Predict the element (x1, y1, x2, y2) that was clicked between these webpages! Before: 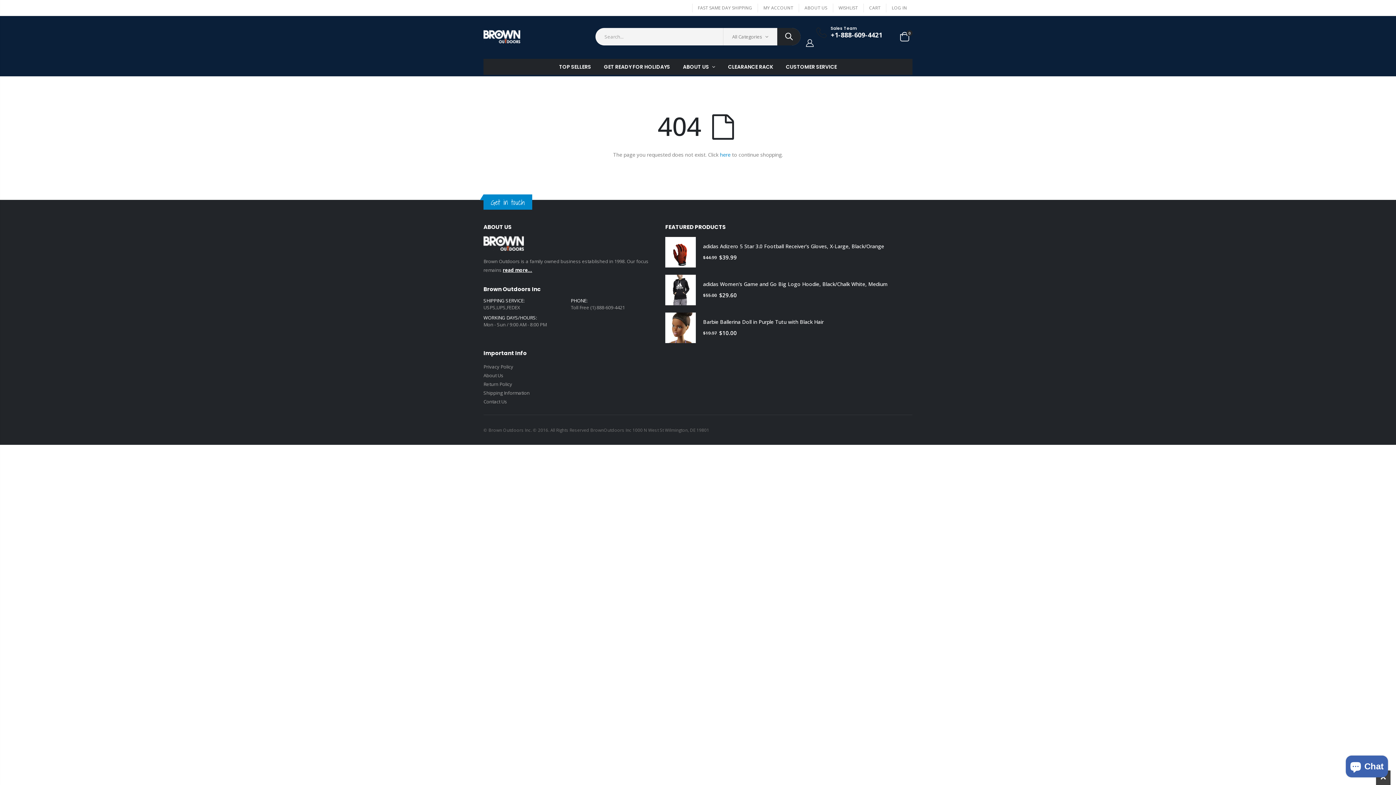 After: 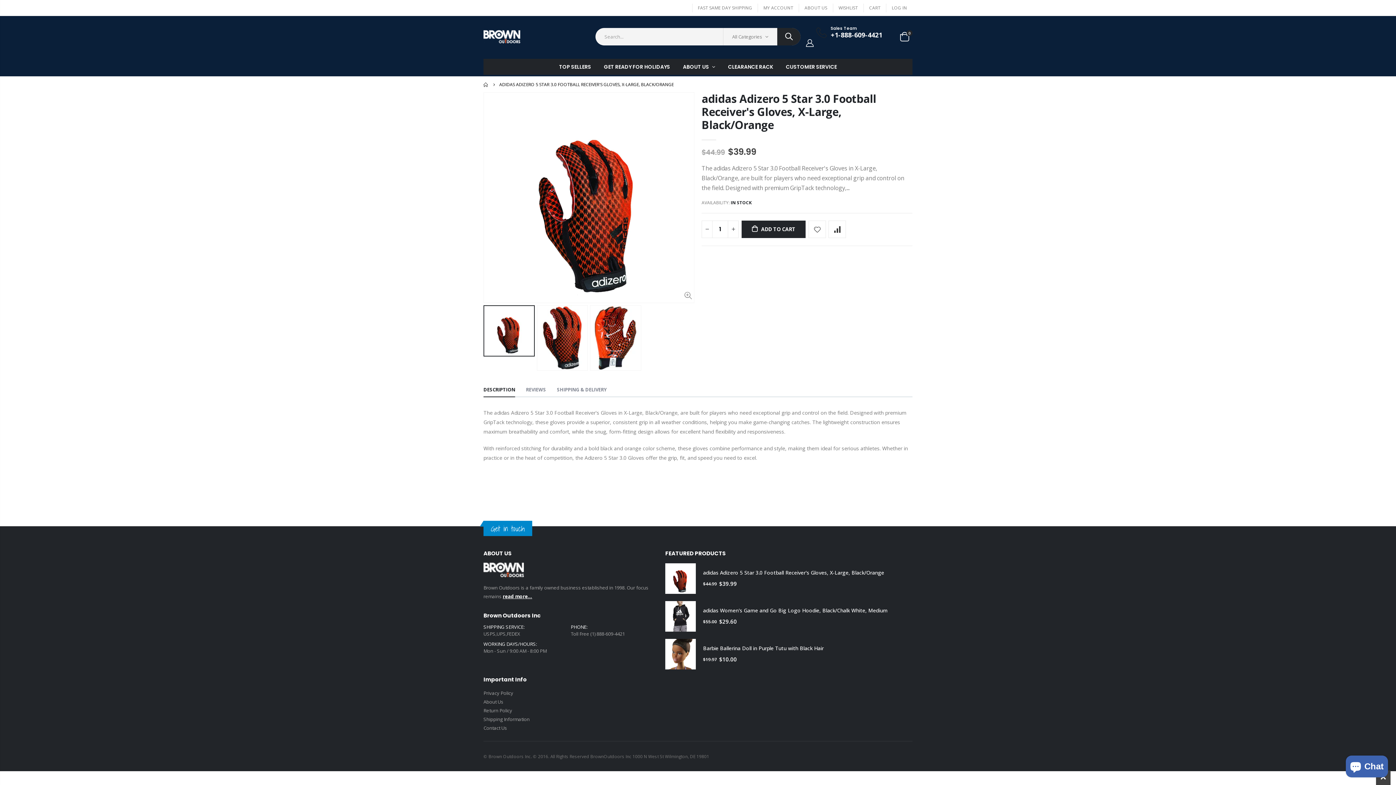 Action: bbox: (703, 242, 884, 249) label: adidas Adizero 5 Star 3.0 Football Receiver's Gloves, X-Large, Black/Orange